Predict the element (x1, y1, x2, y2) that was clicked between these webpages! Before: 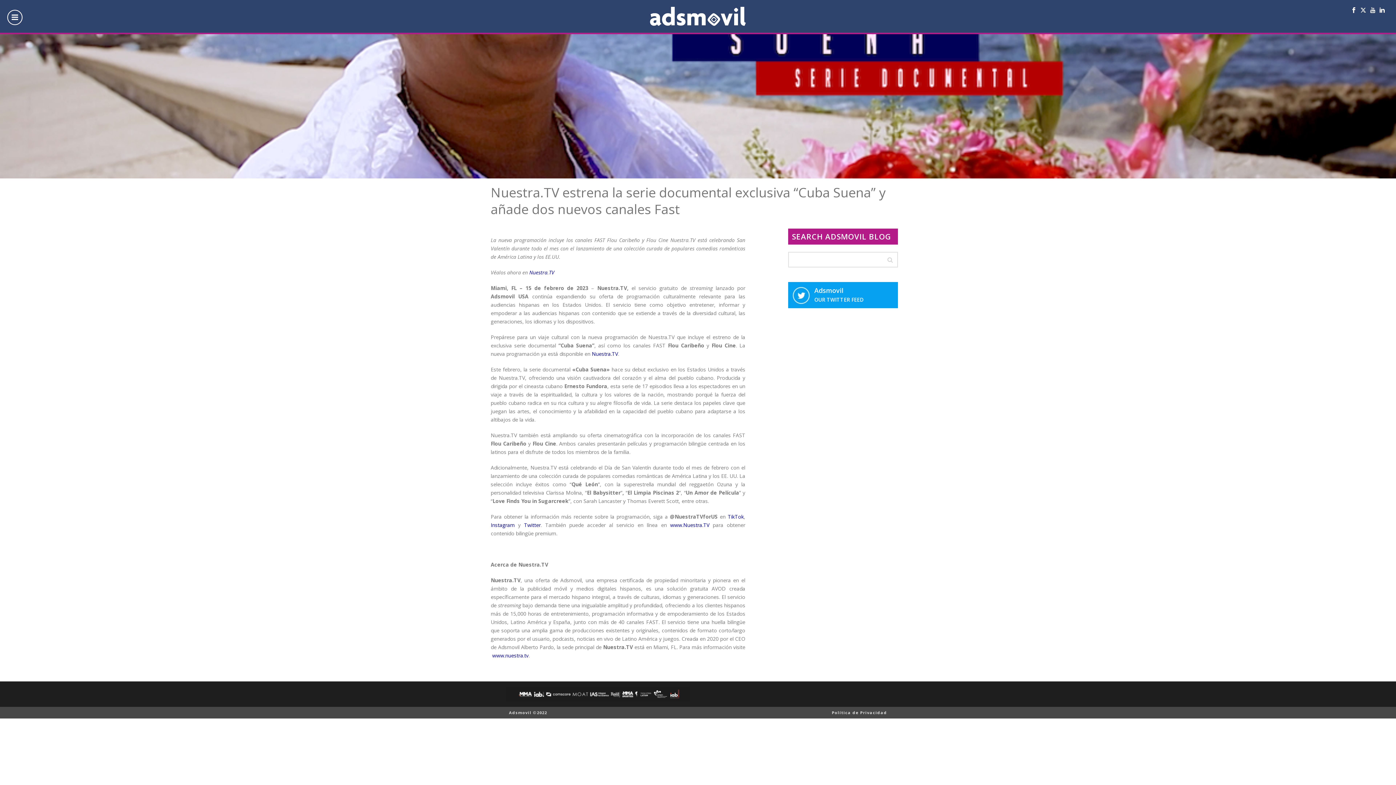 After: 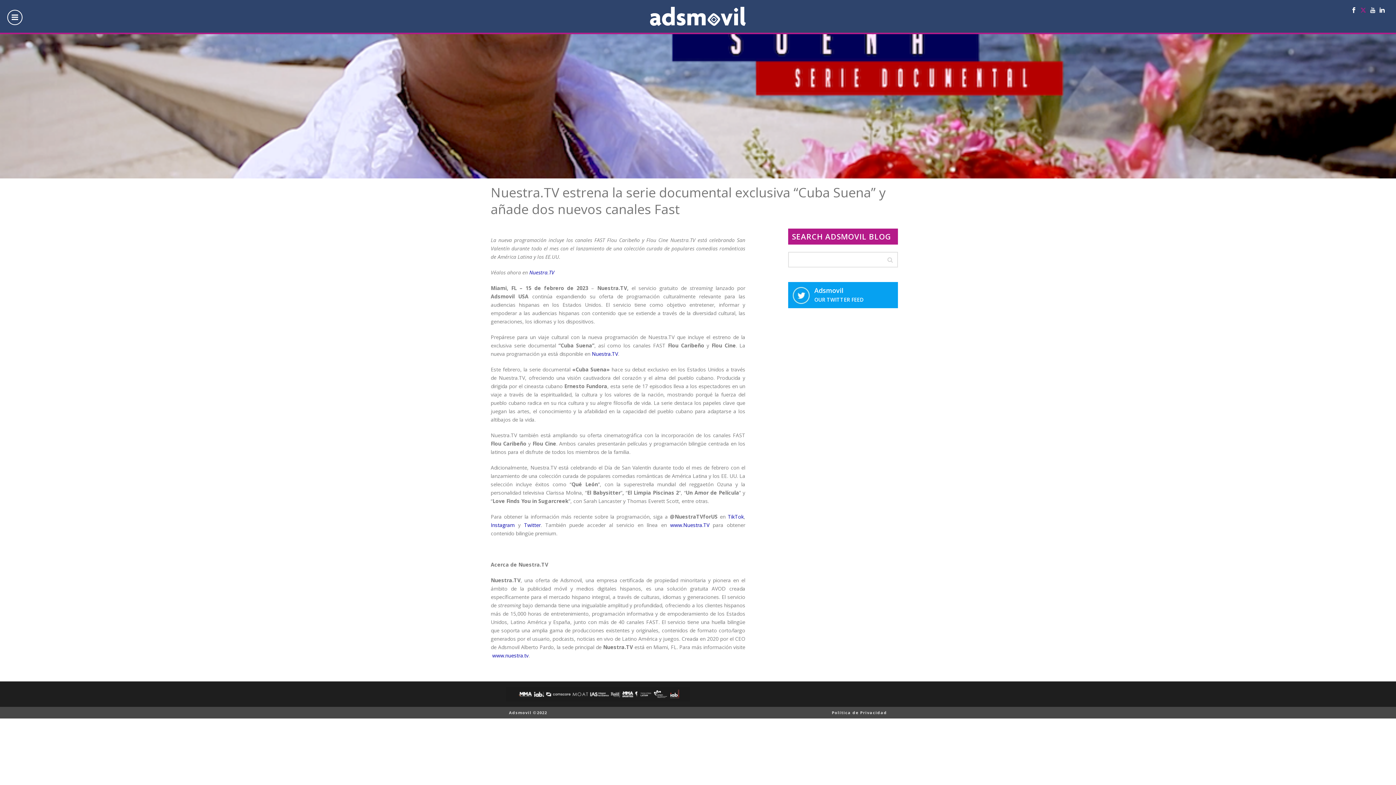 Action: bbox: (1360, 7, 1366, 13)